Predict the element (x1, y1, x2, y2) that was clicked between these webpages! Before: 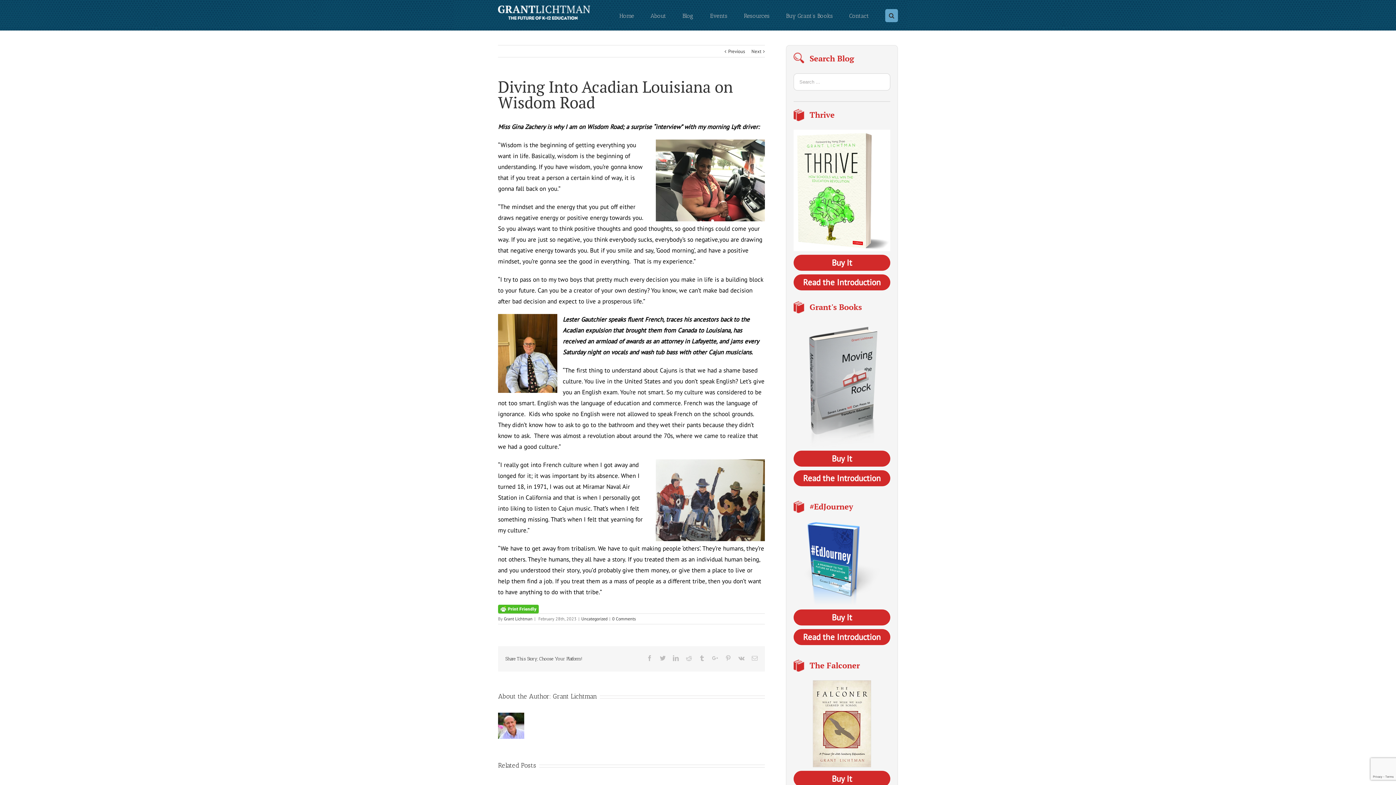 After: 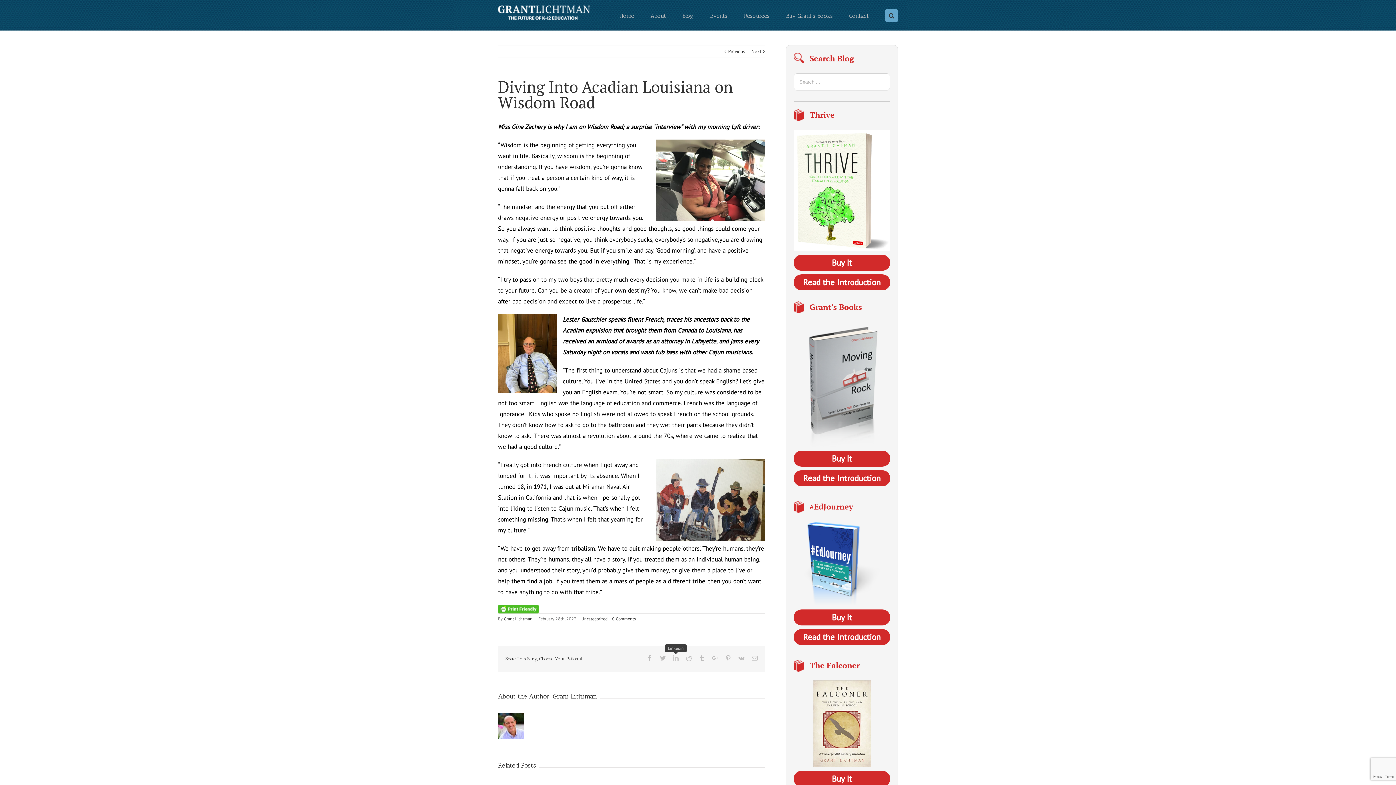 Action: label: Linkedin bbox: (673, 655, 678, 661)